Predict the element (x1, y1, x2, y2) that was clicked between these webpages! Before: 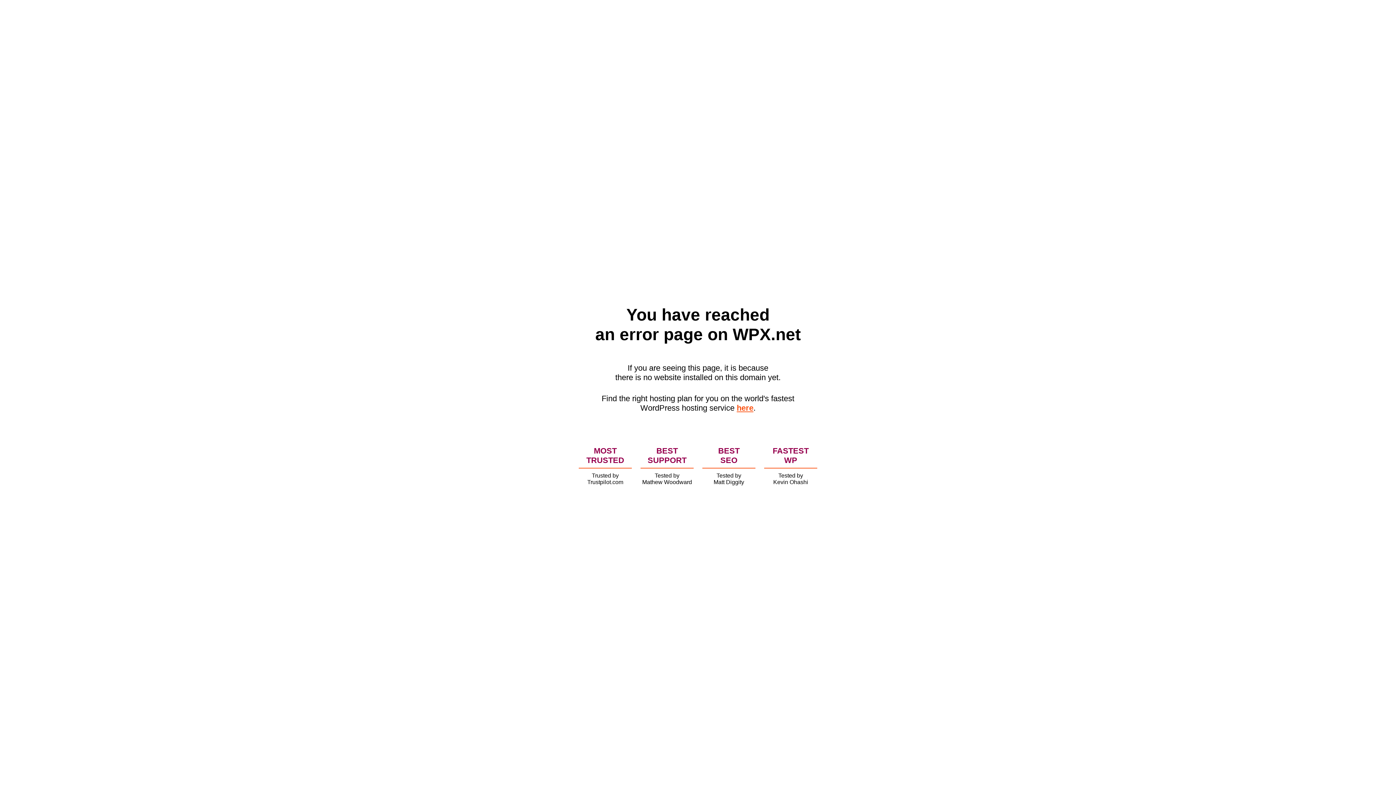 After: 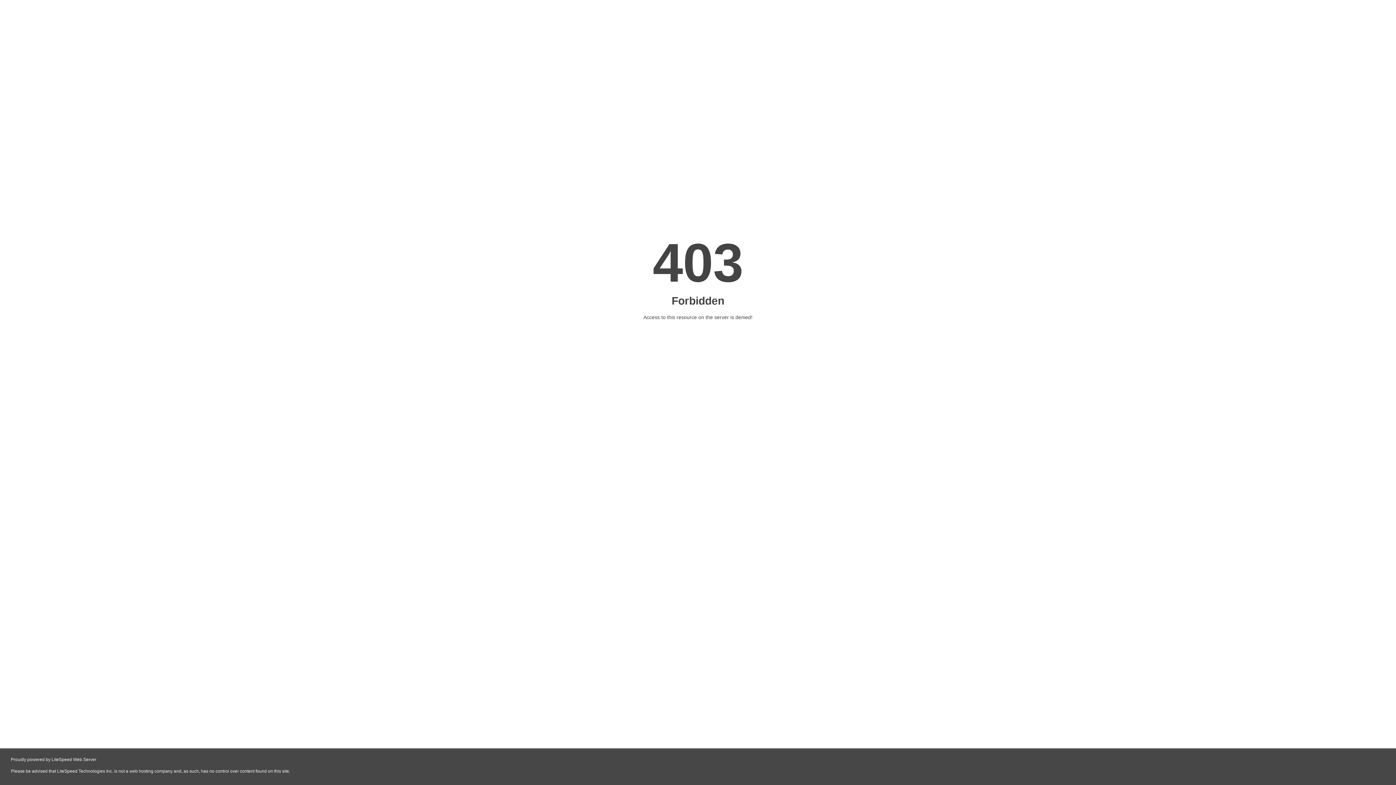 Action: bbox: (736, 403, 753, 412) label: here